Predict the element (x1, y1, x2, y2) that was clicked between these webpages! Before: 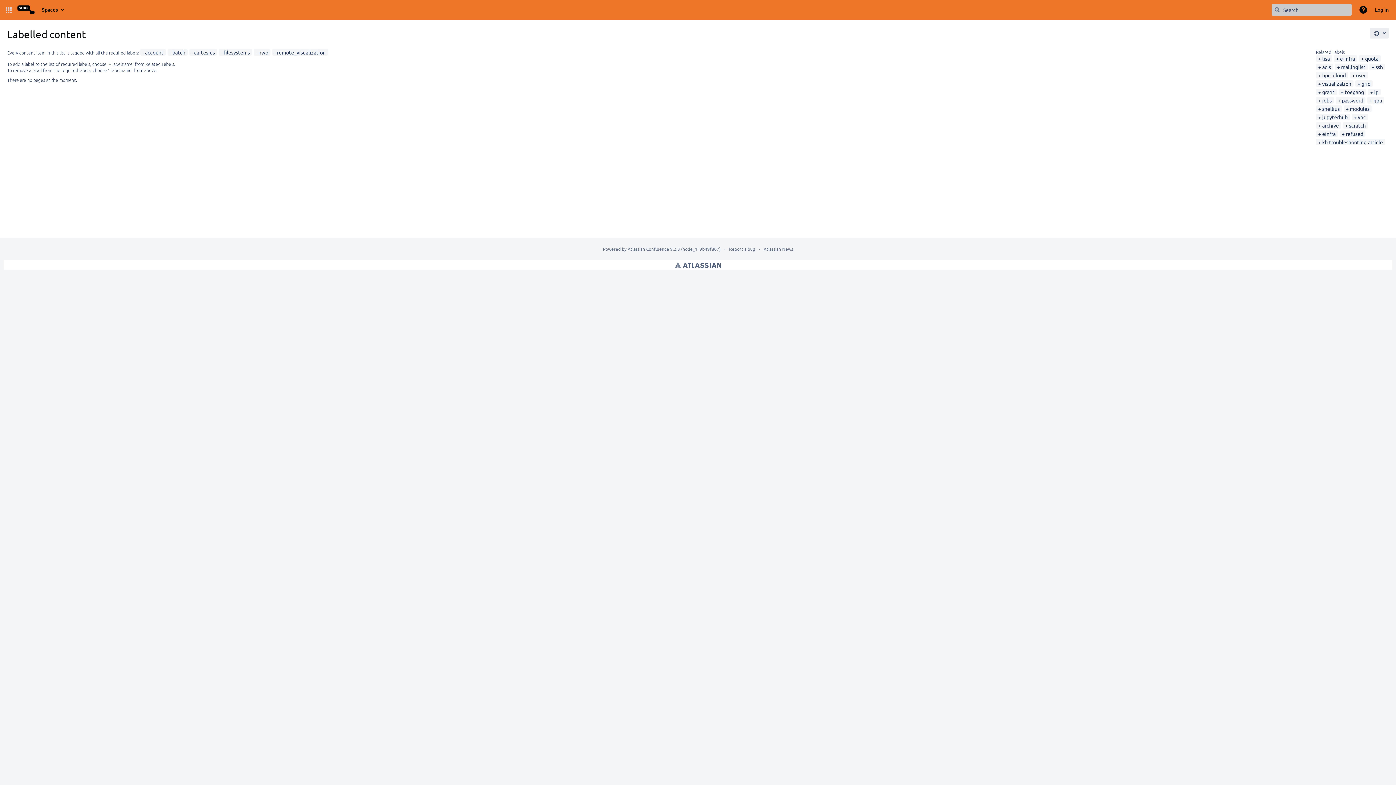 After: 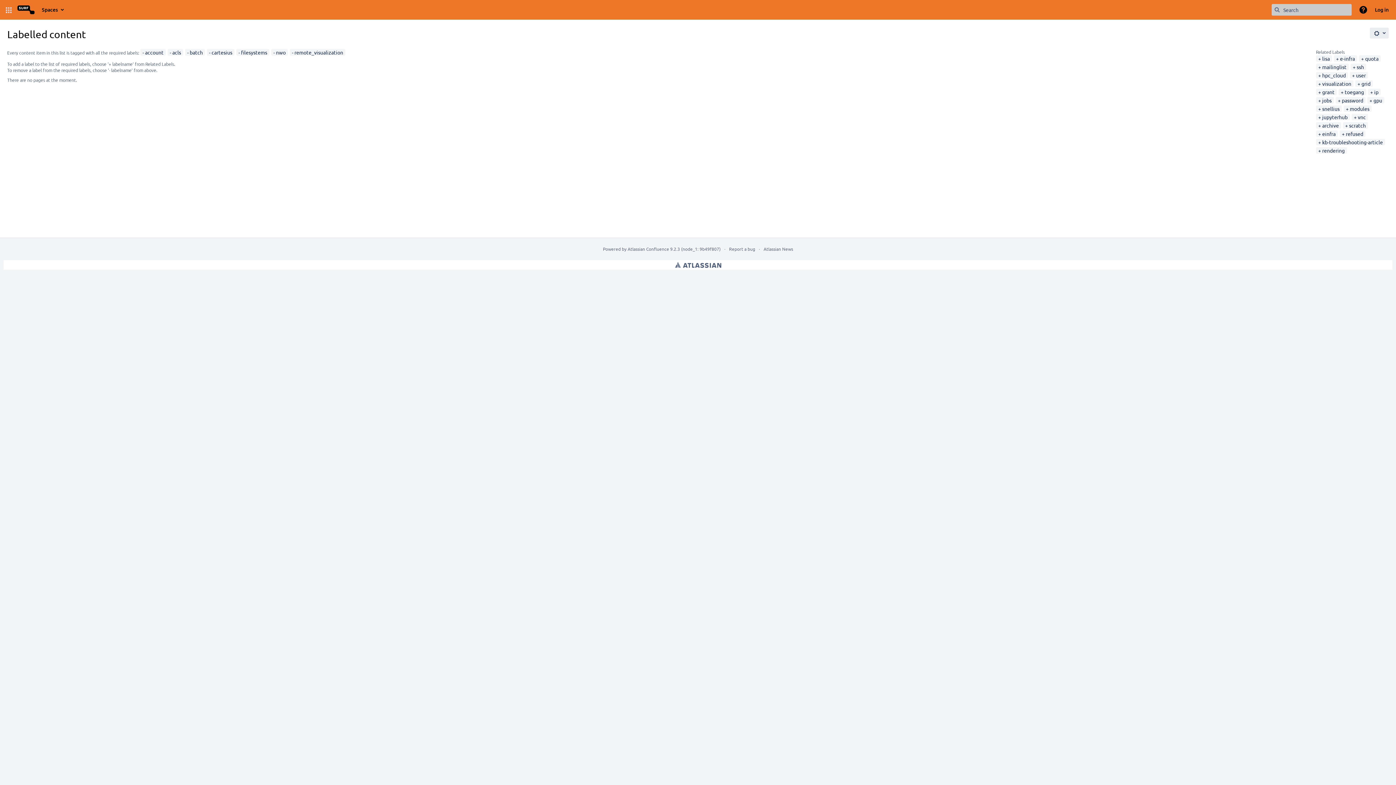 Action: label: acls bbox: (1318, 63, 1331, 70)